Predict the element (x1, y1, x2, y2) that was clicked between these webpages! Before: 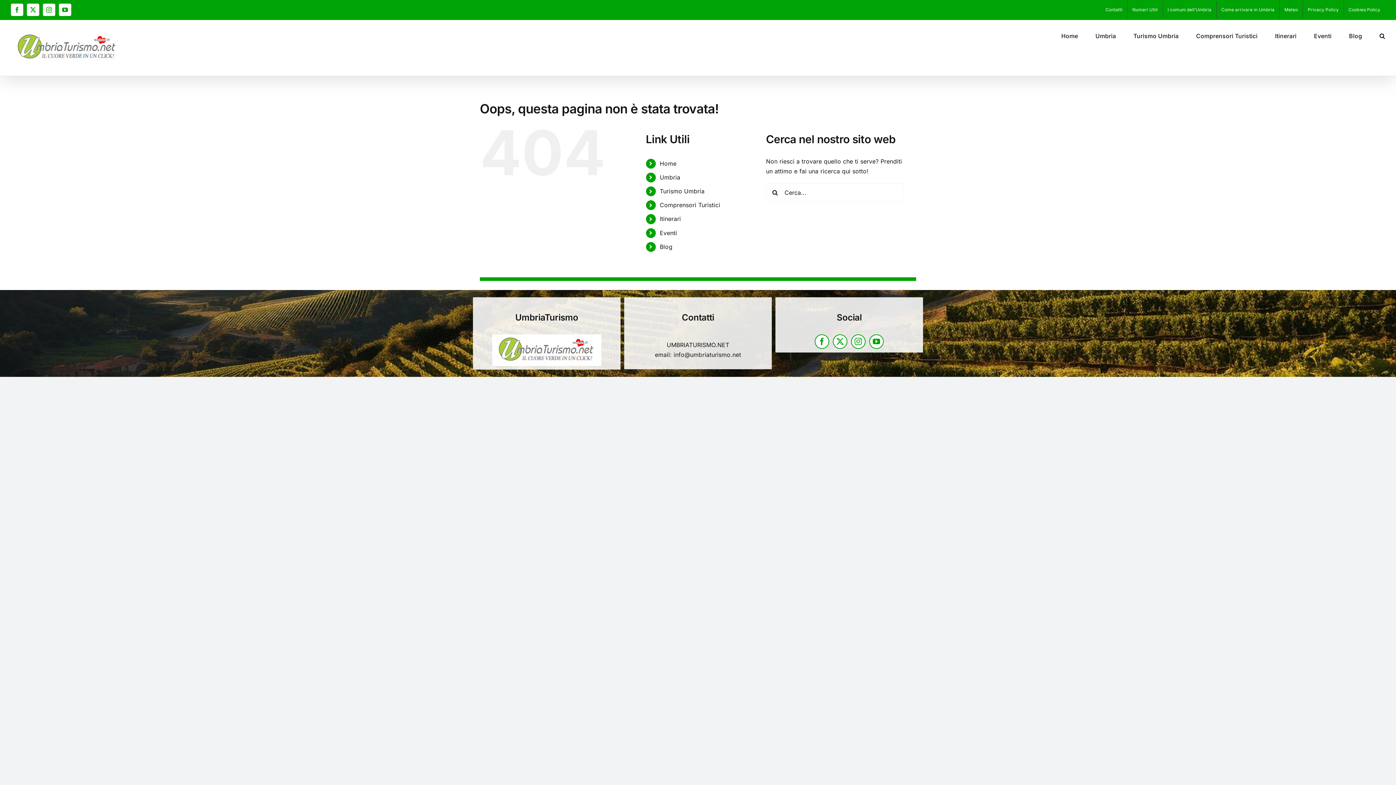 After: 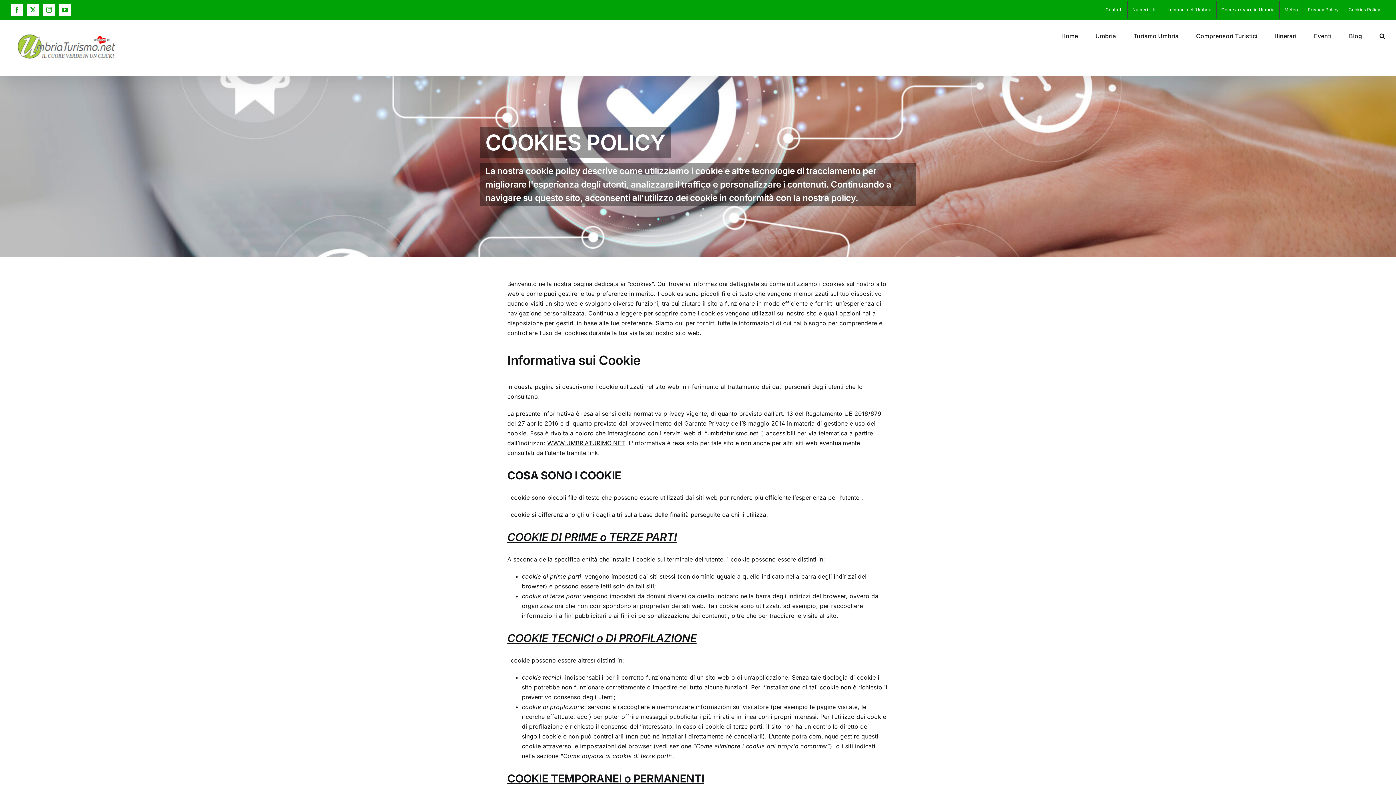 Action: bbox: (1344, 1, 1385, 18) label: Cookies Policy